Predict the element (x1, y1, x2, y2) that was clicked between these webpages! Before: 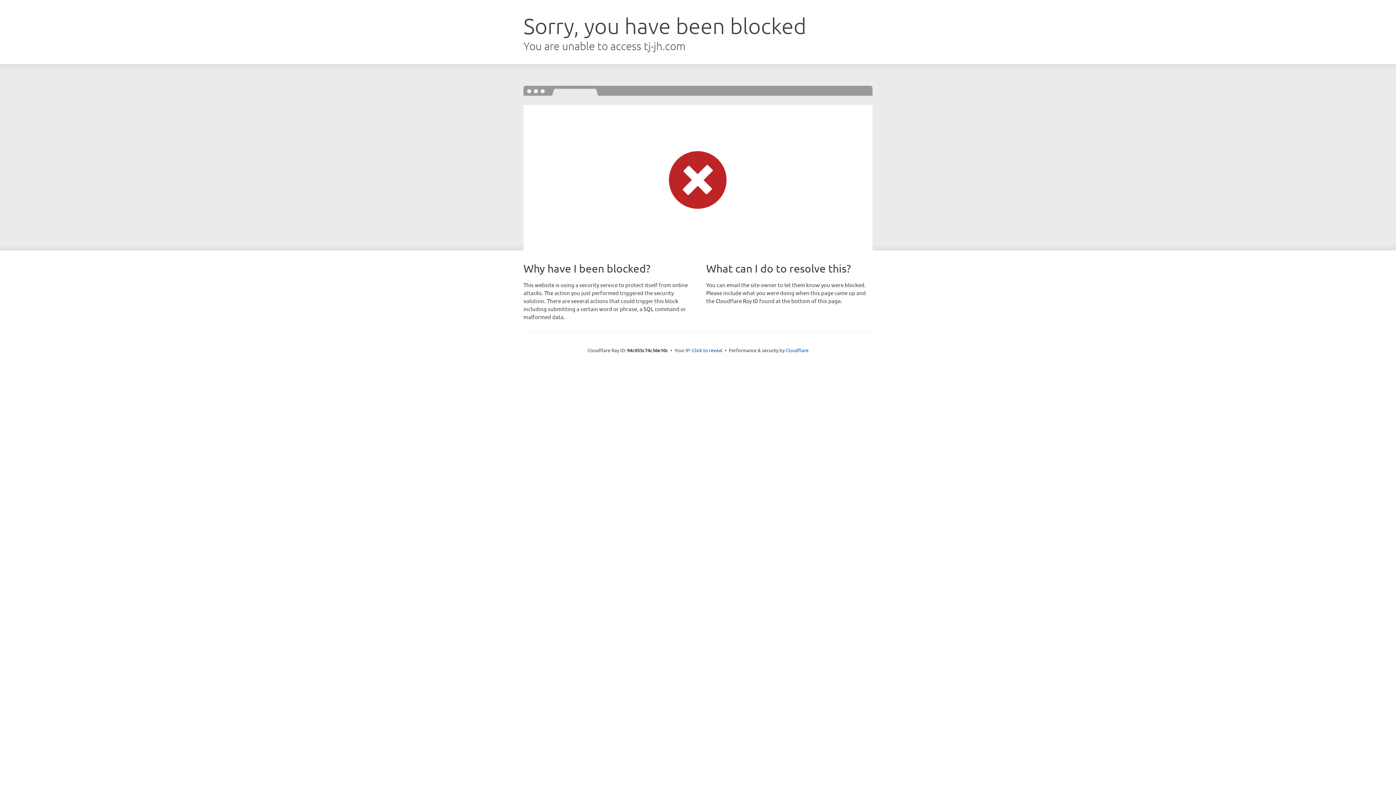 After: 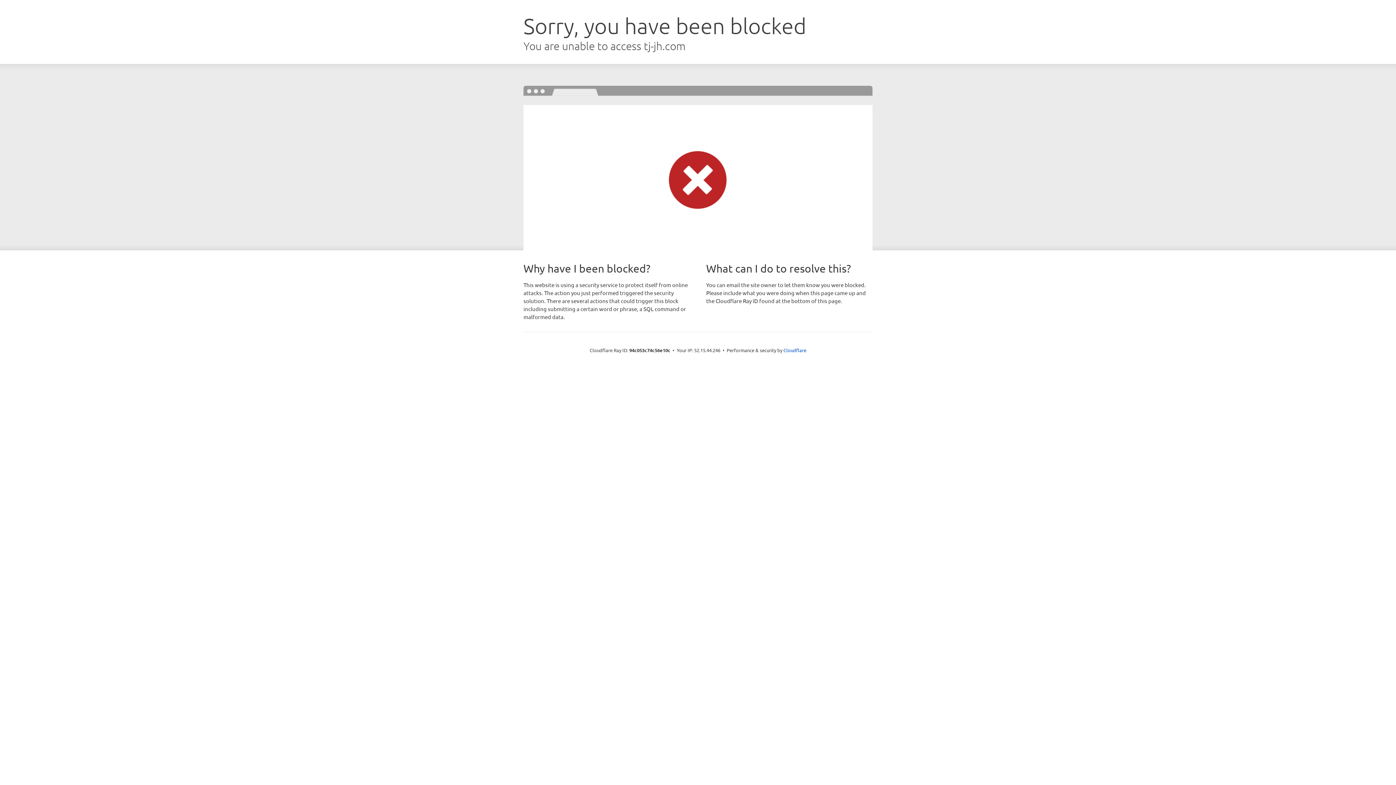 Action: bbox: (692, 346, 722, 353) label: Click to reveal